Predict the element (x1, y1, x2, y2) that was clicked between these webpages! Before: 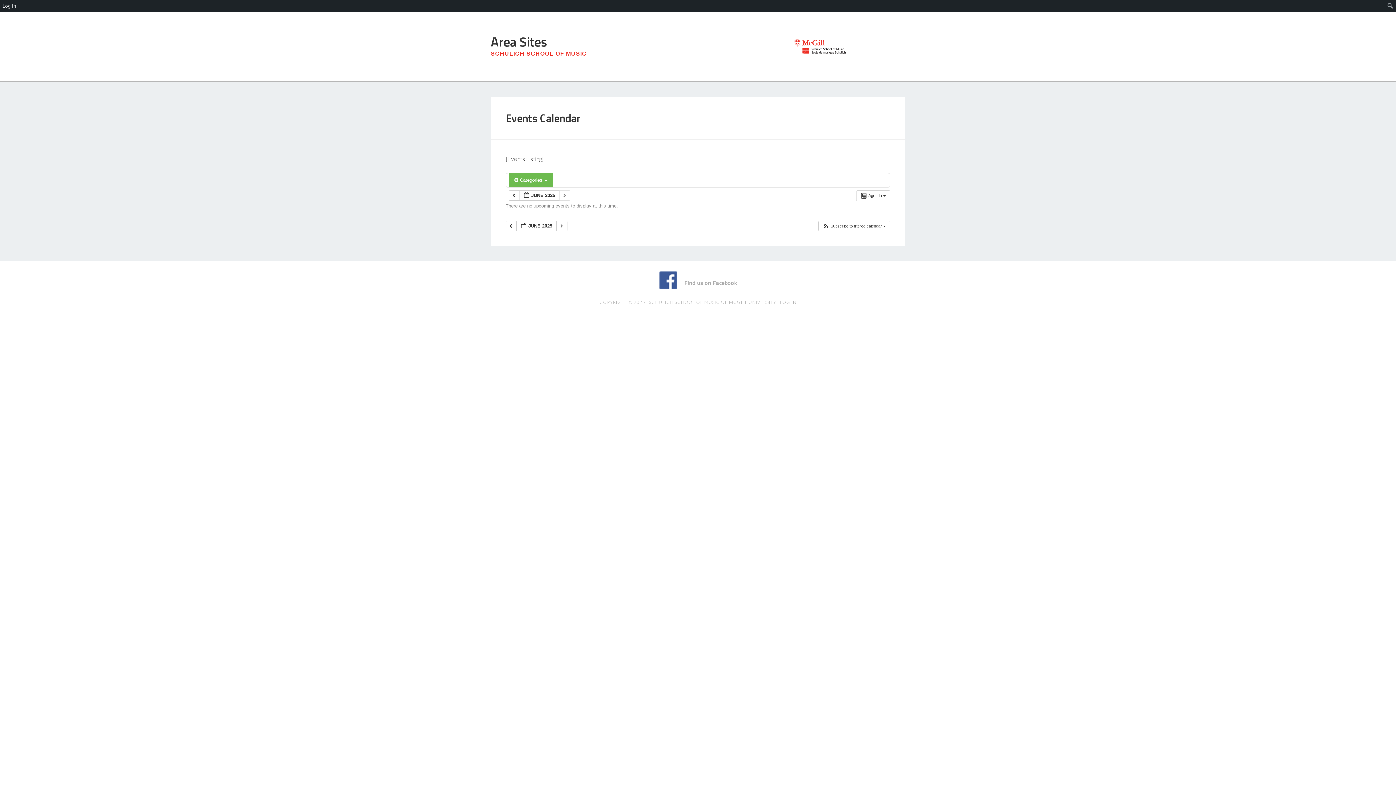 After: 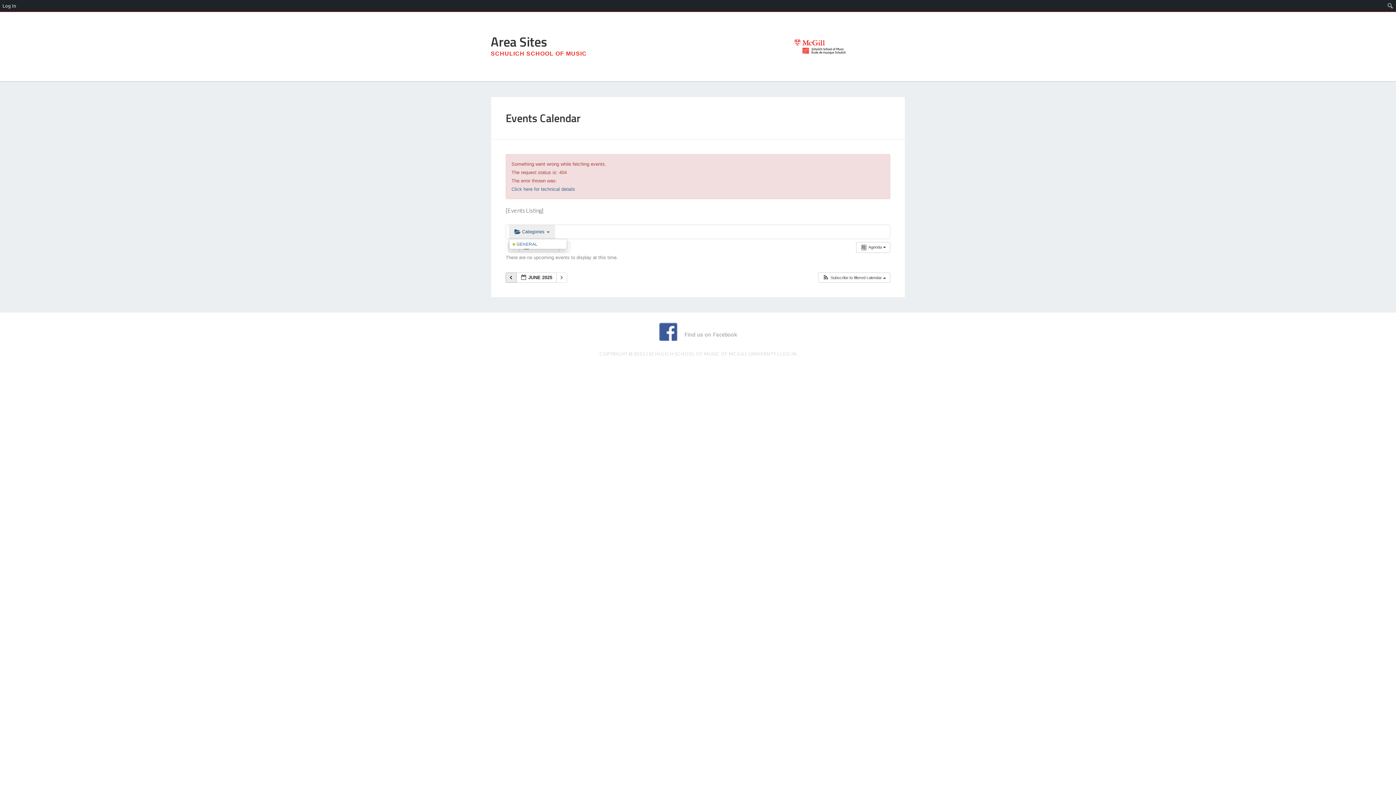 Action: bbox: (505, 221, 516, 231) label:  